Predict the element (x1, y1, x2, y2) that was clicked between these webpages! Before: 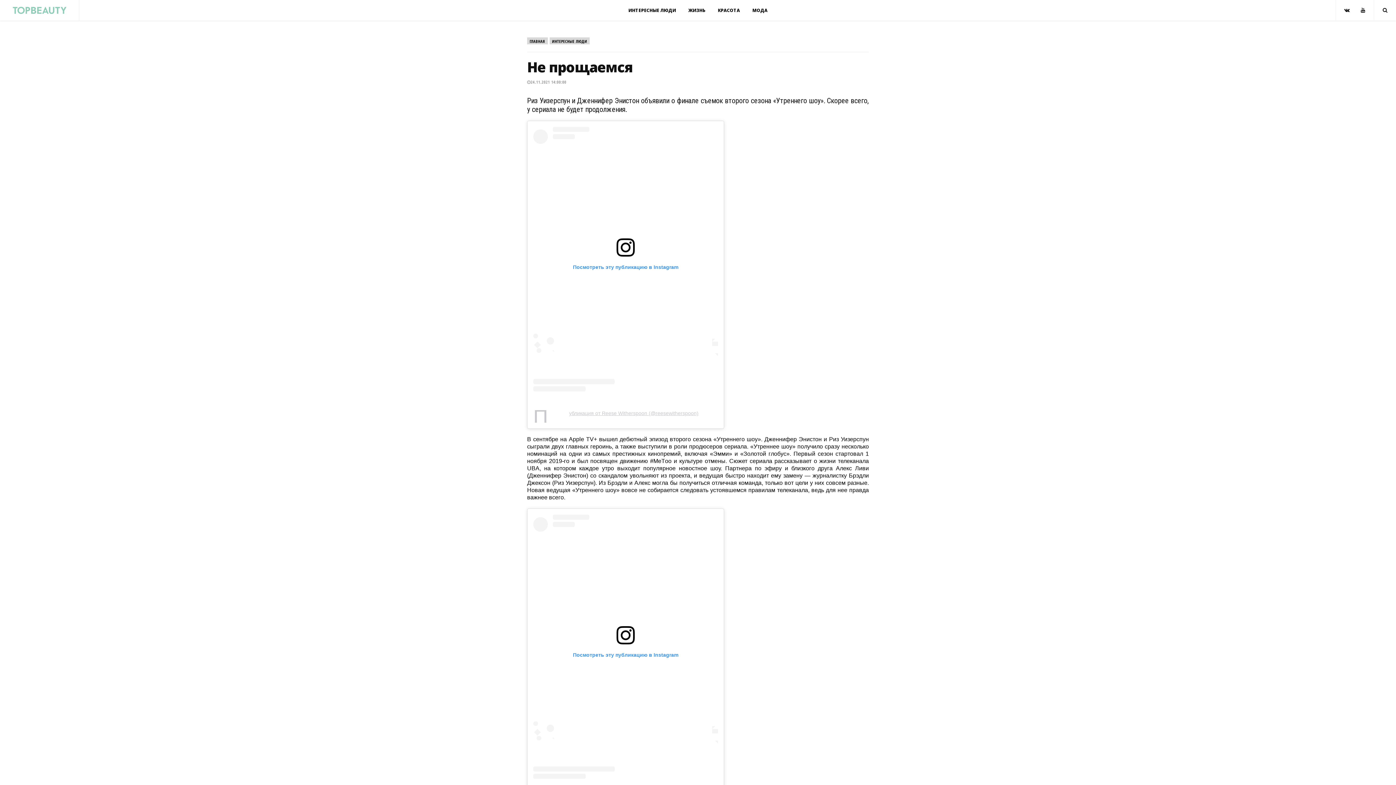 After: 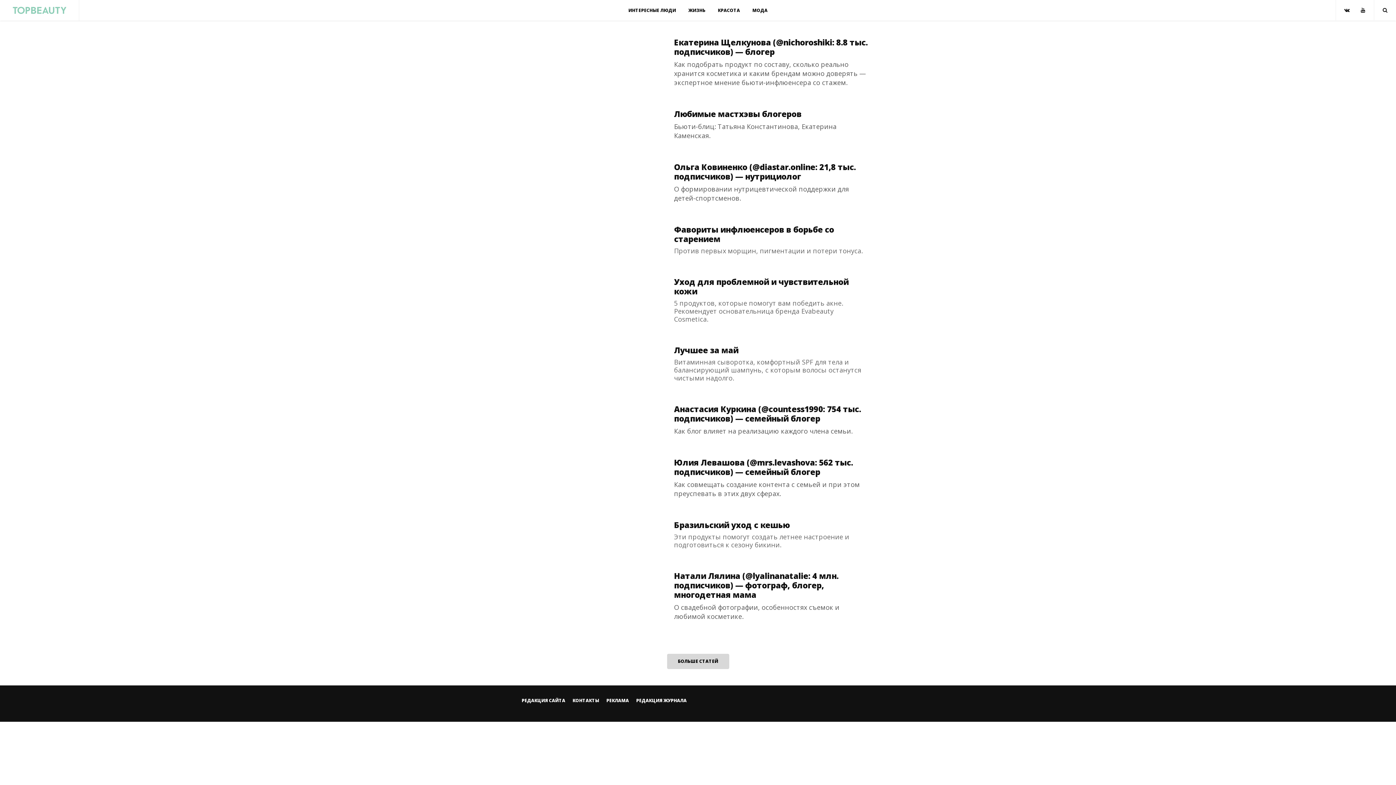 Action: label: ГЛАВНАЯ bbox: (527, 37, 547, 44)